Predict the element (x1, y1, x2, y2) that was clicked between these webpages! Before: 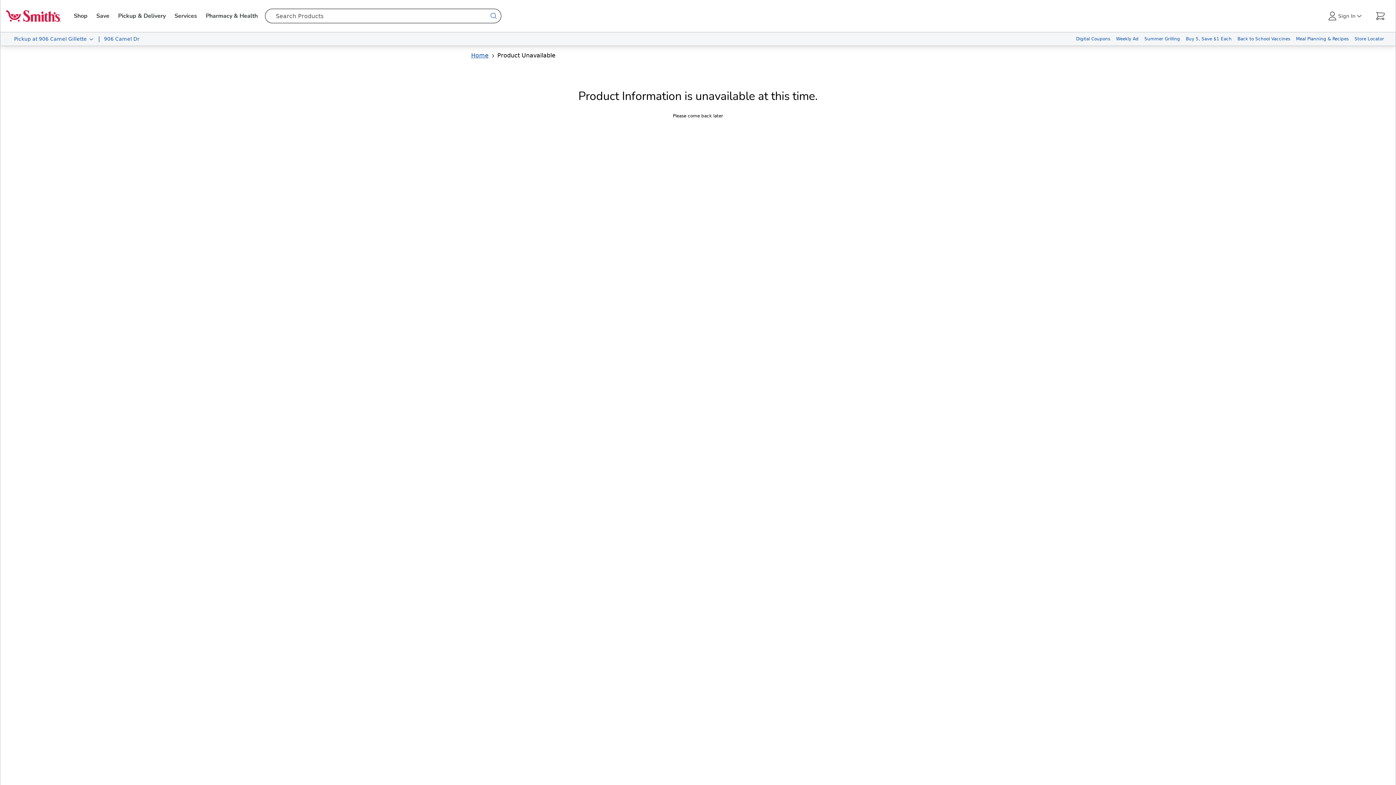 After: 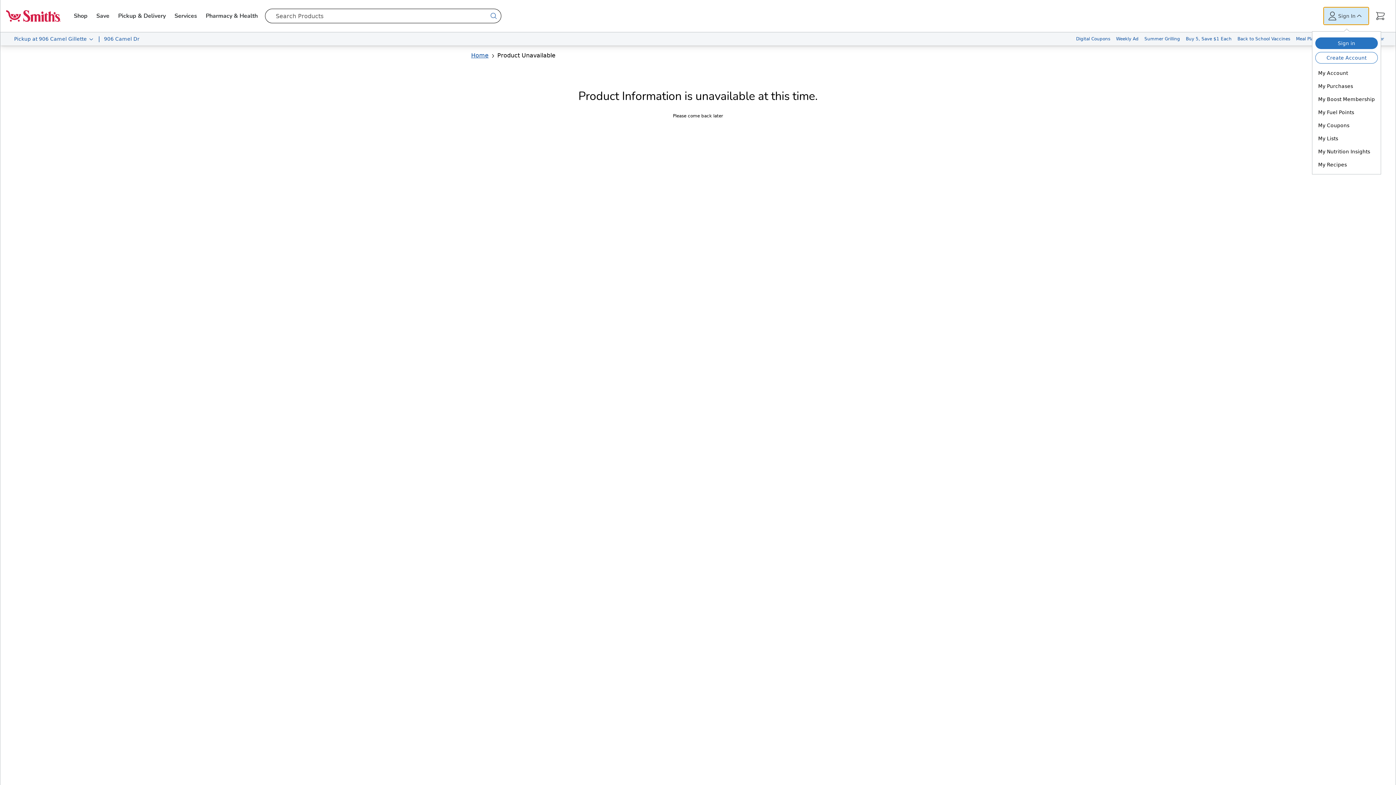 Action: label: Sign In bbox: (1324, 7, 1369, 24)